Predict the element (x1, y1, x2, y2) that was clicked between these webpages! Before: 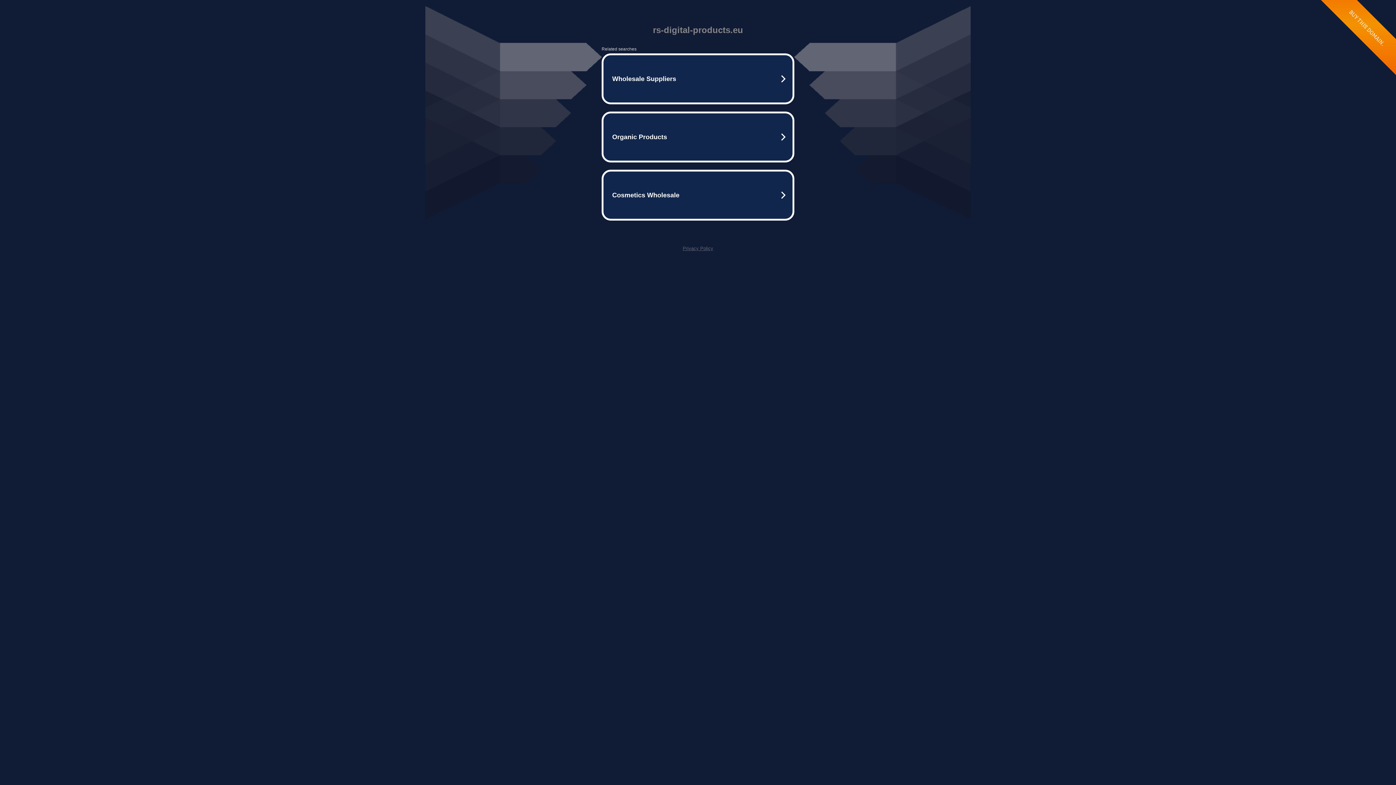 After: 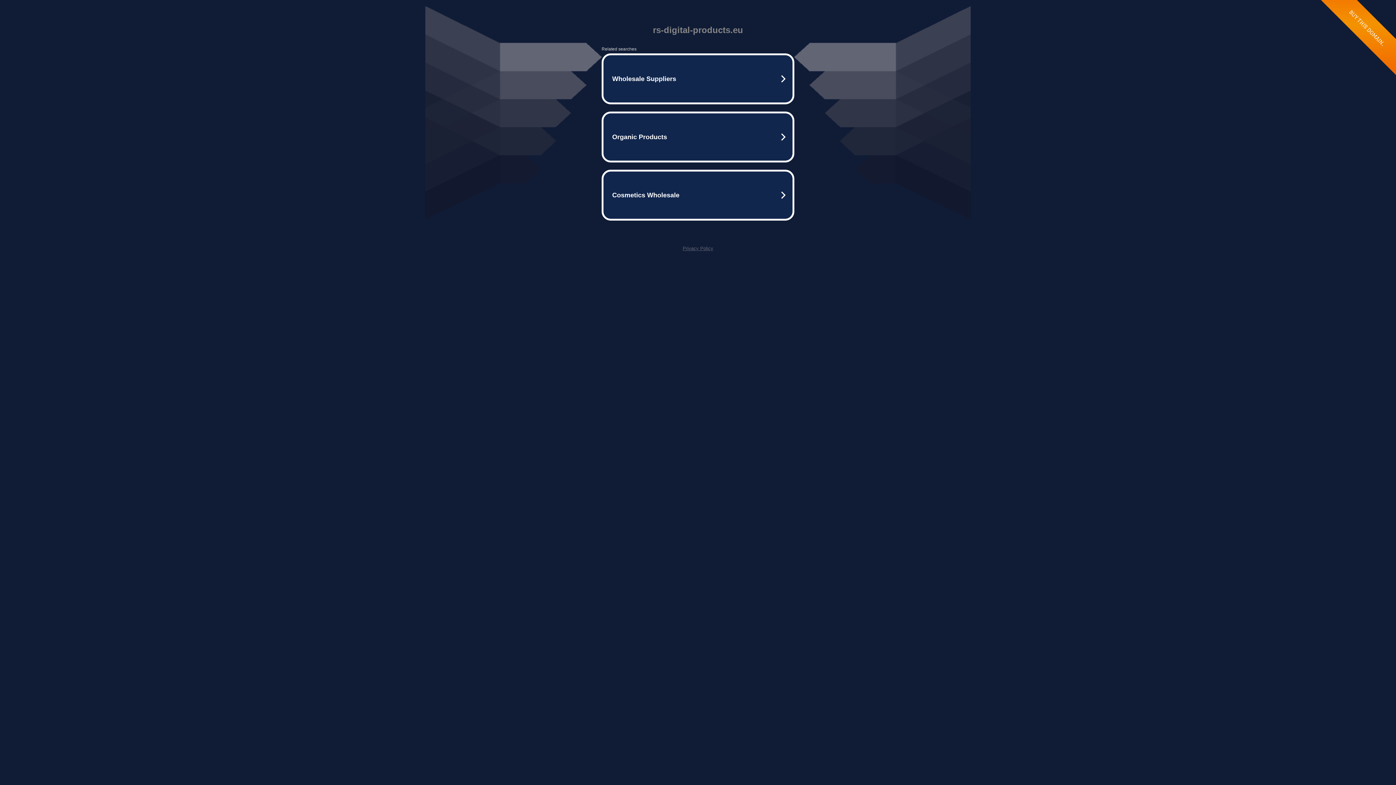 Action: label: Privacy Policy bbox: (682, 245, 713, 251)